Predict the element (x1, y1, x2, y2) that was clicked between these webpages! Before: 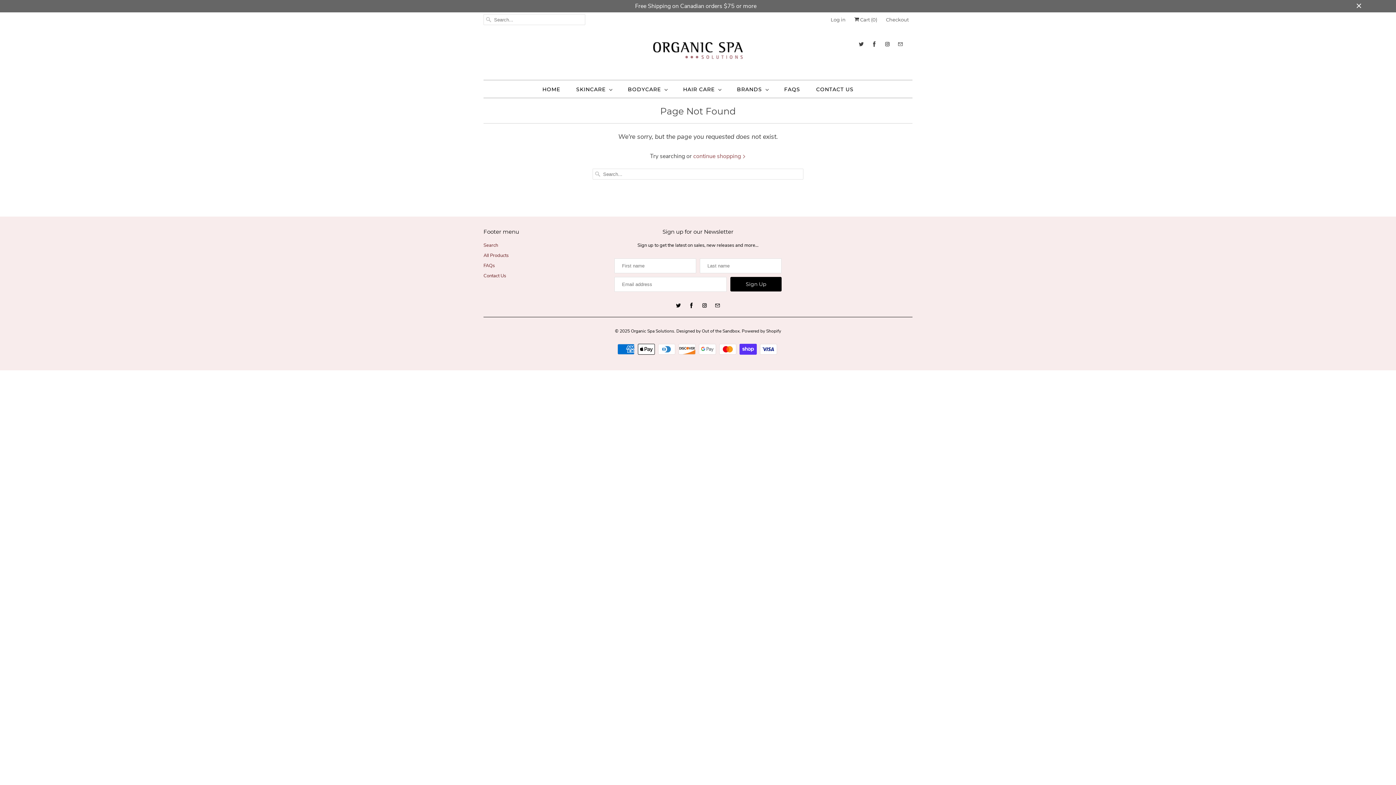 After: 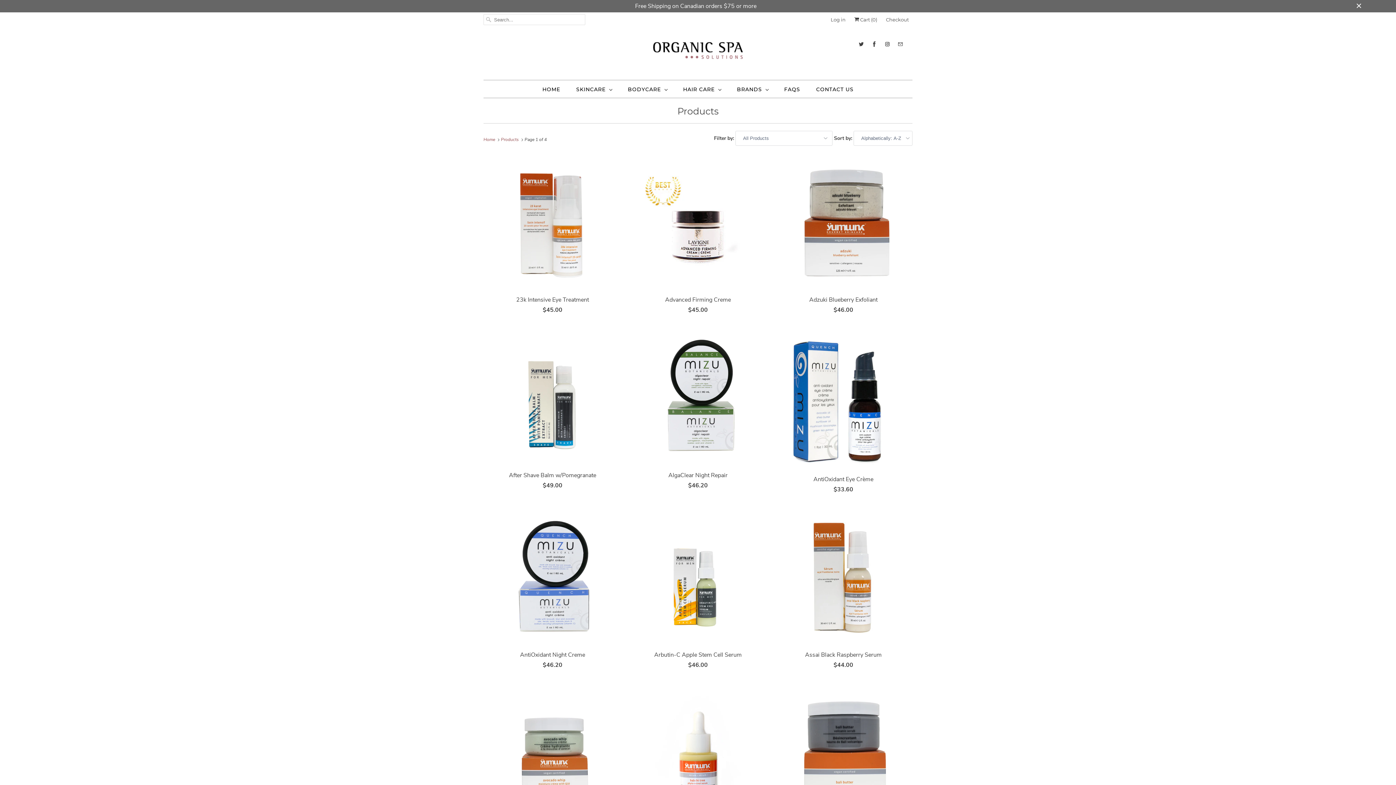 Action: label: Free Shipping on Canadian orders $75 or more bbox: (99, 1, 1292, 11)